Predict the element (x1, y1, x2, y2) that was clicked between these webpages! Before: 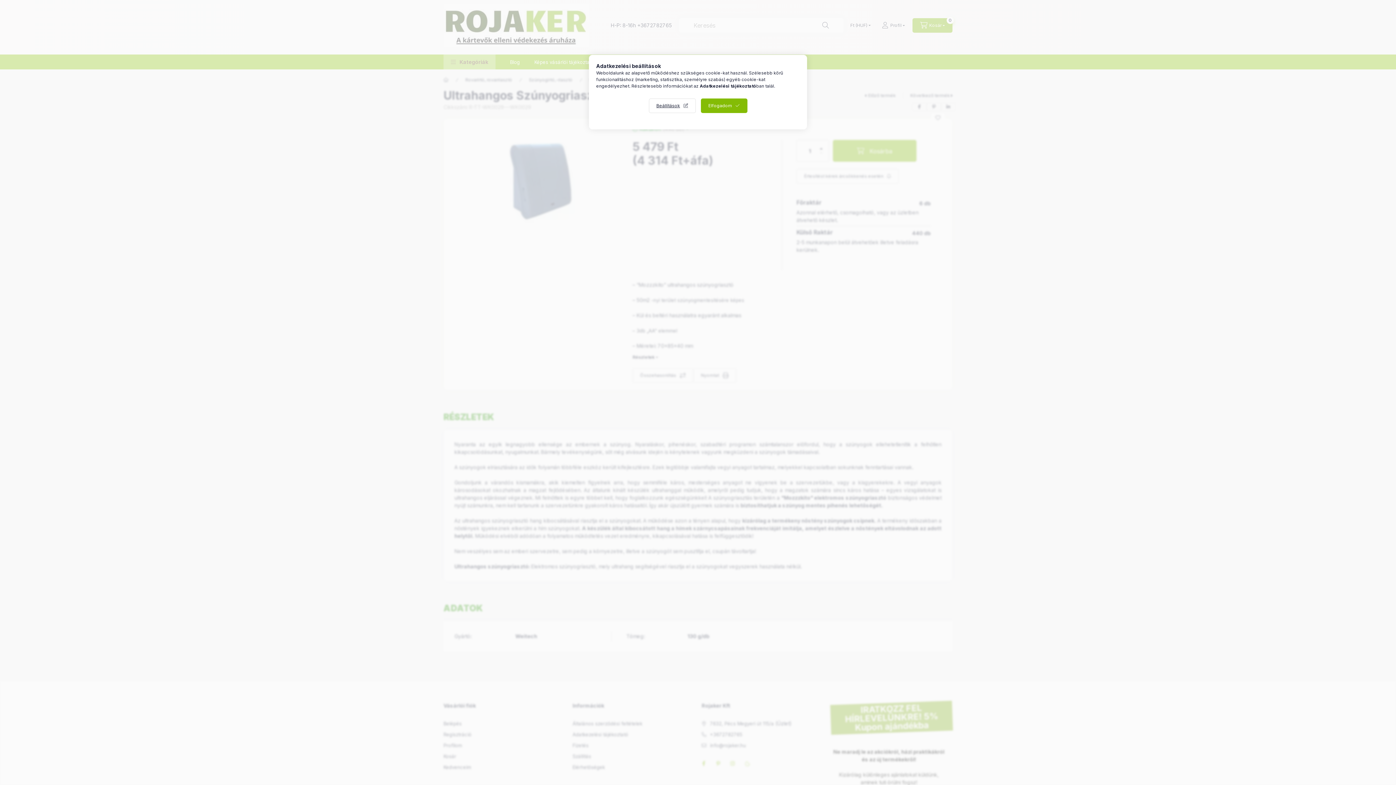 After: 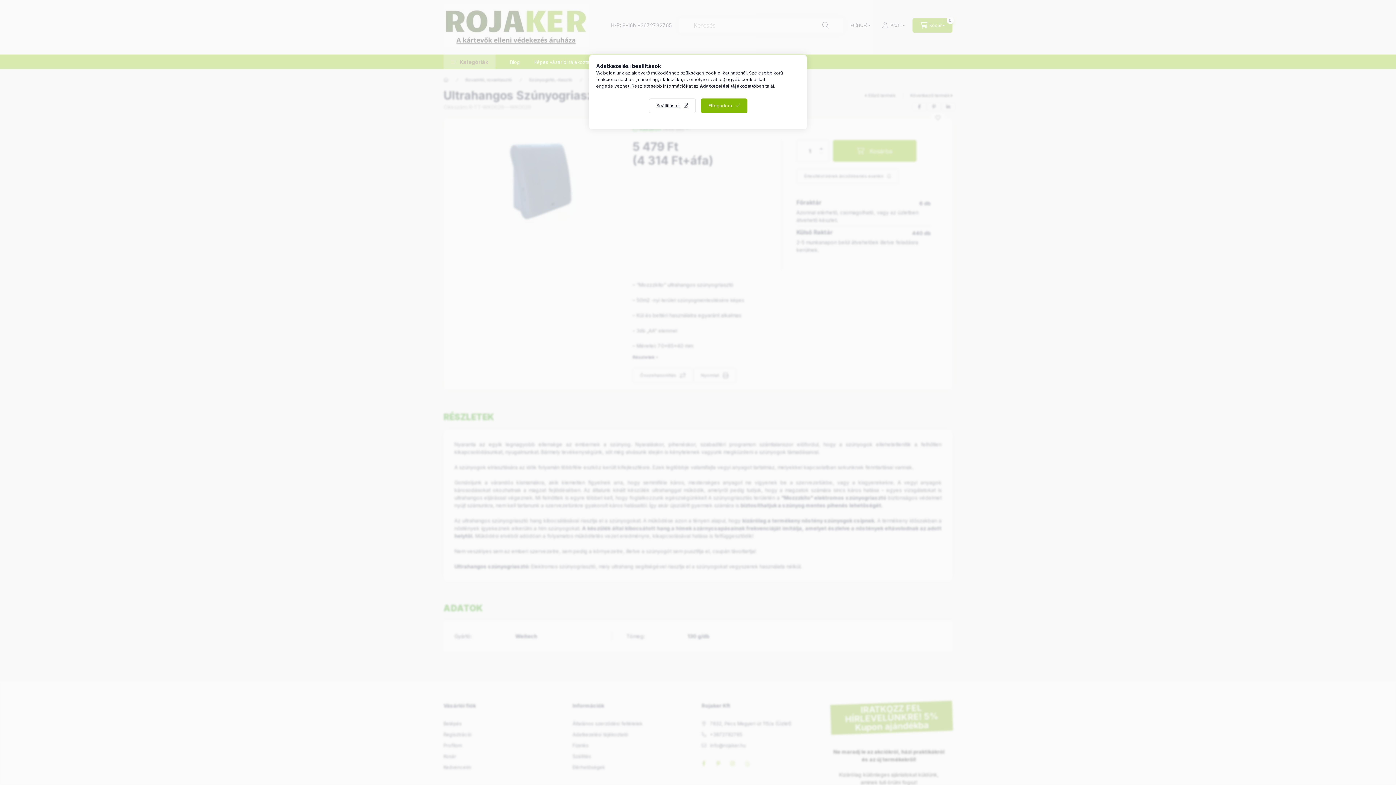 Action: label: Adatkezelési tájékoztató bbox: (700, 83, 756, 88)